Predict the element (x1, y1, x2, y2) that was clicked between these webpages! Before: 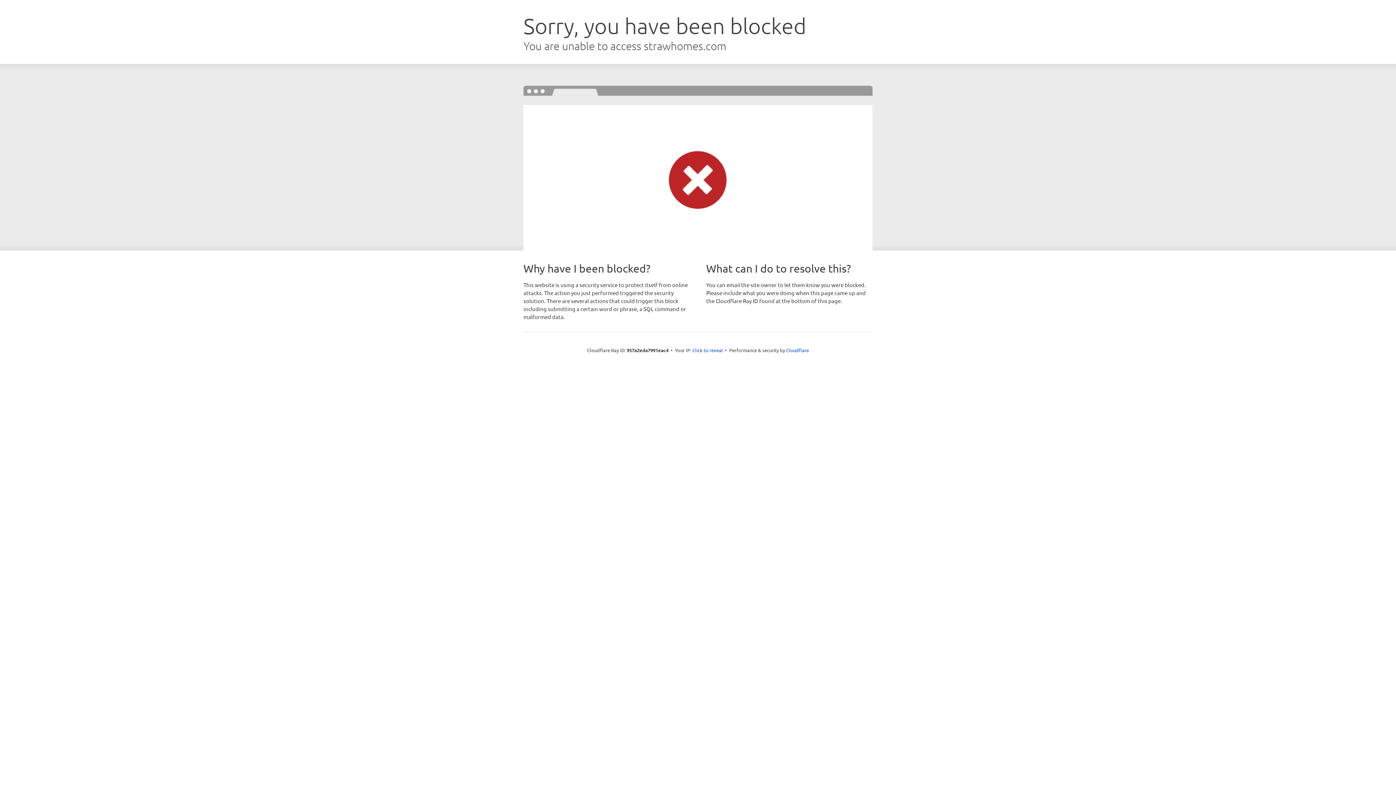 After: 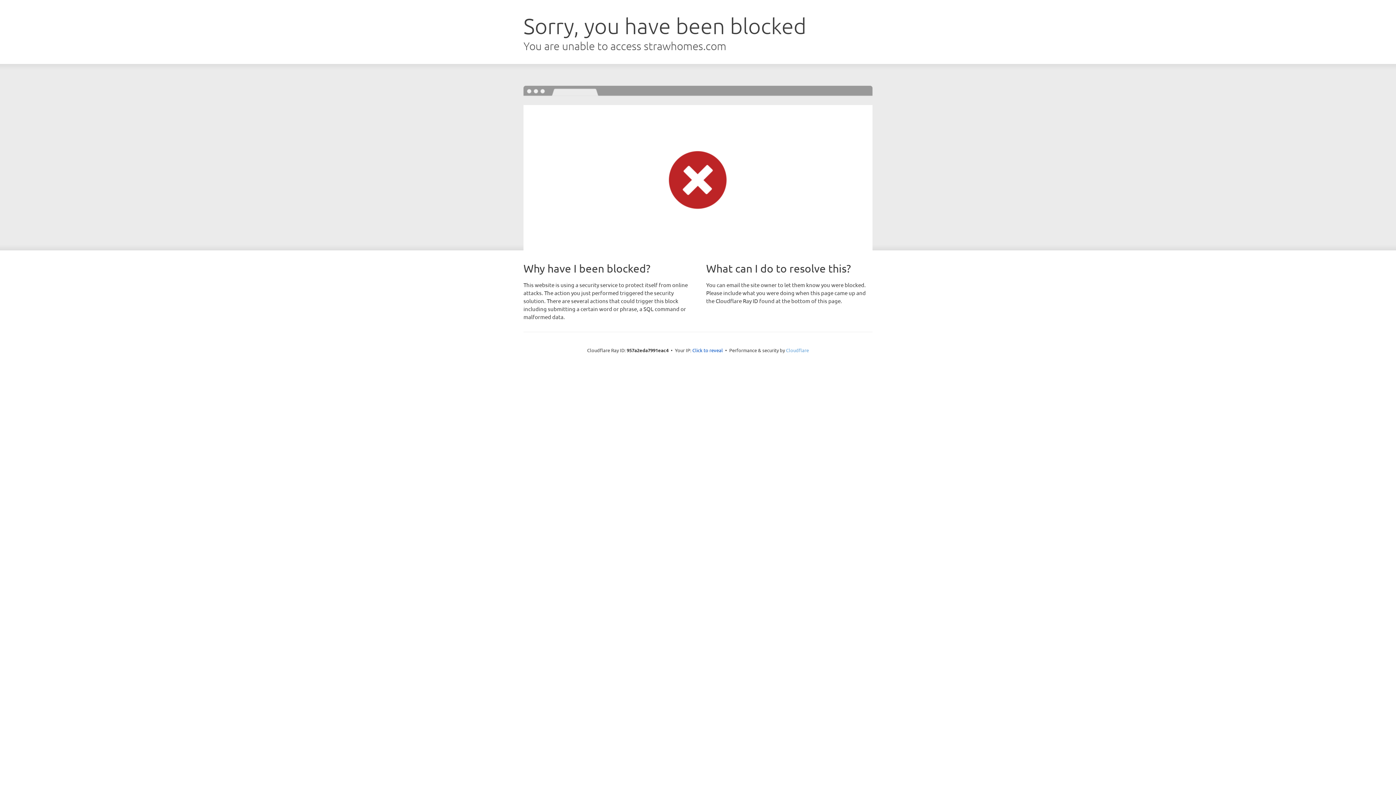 Action: label: Cloudflare bbox: (786, 347, 809, 353)